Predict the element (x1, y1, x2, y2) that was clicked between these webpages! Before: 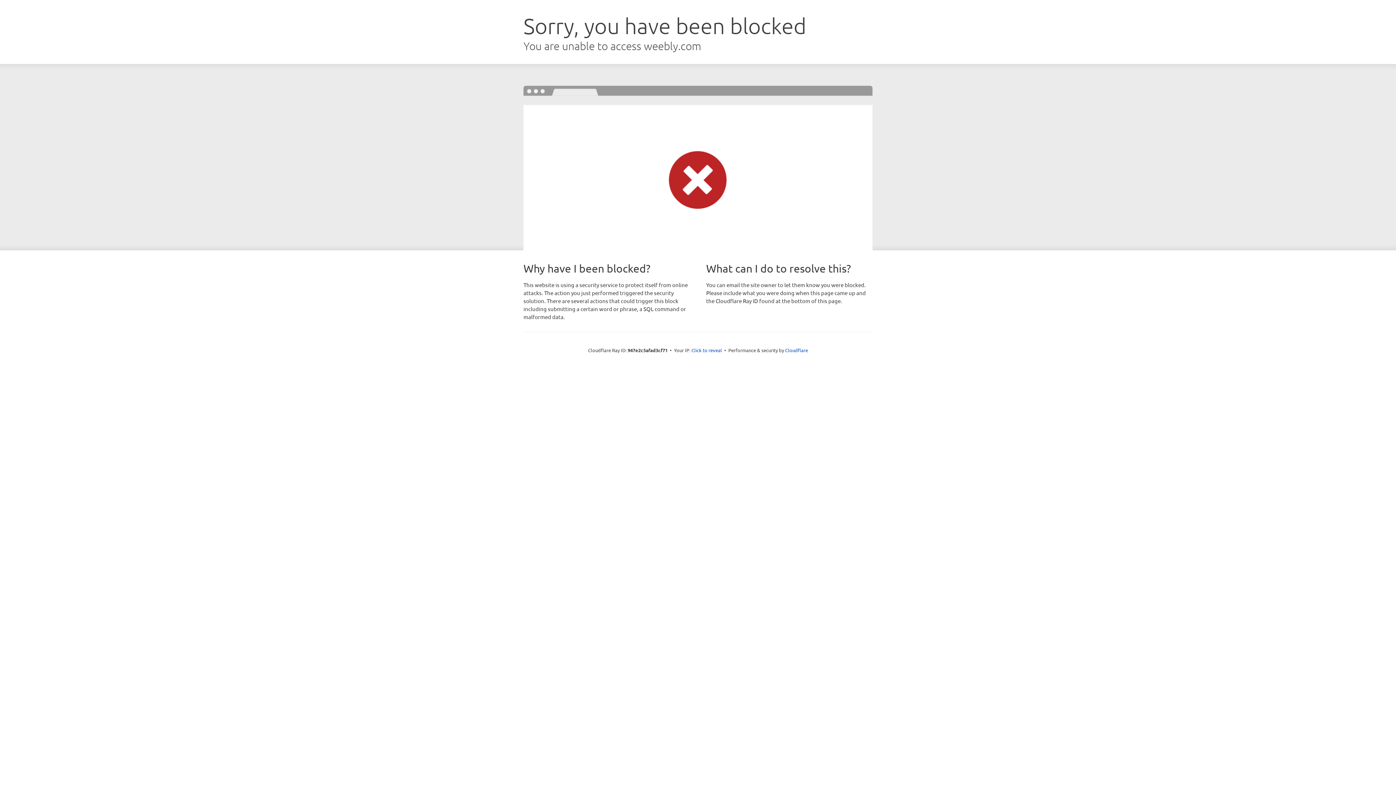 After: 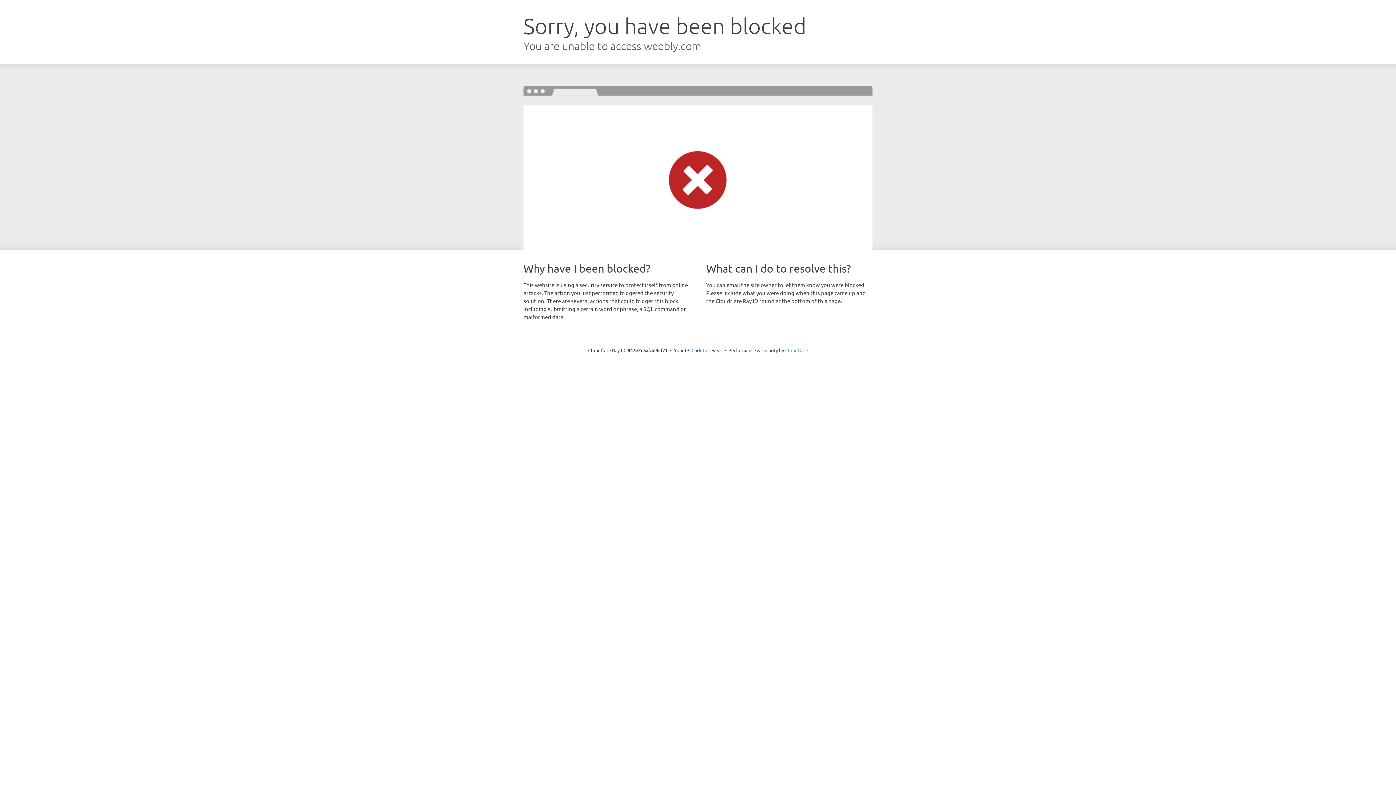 Action: bbox: (785, 347, 808, 353) label: Cloudflare